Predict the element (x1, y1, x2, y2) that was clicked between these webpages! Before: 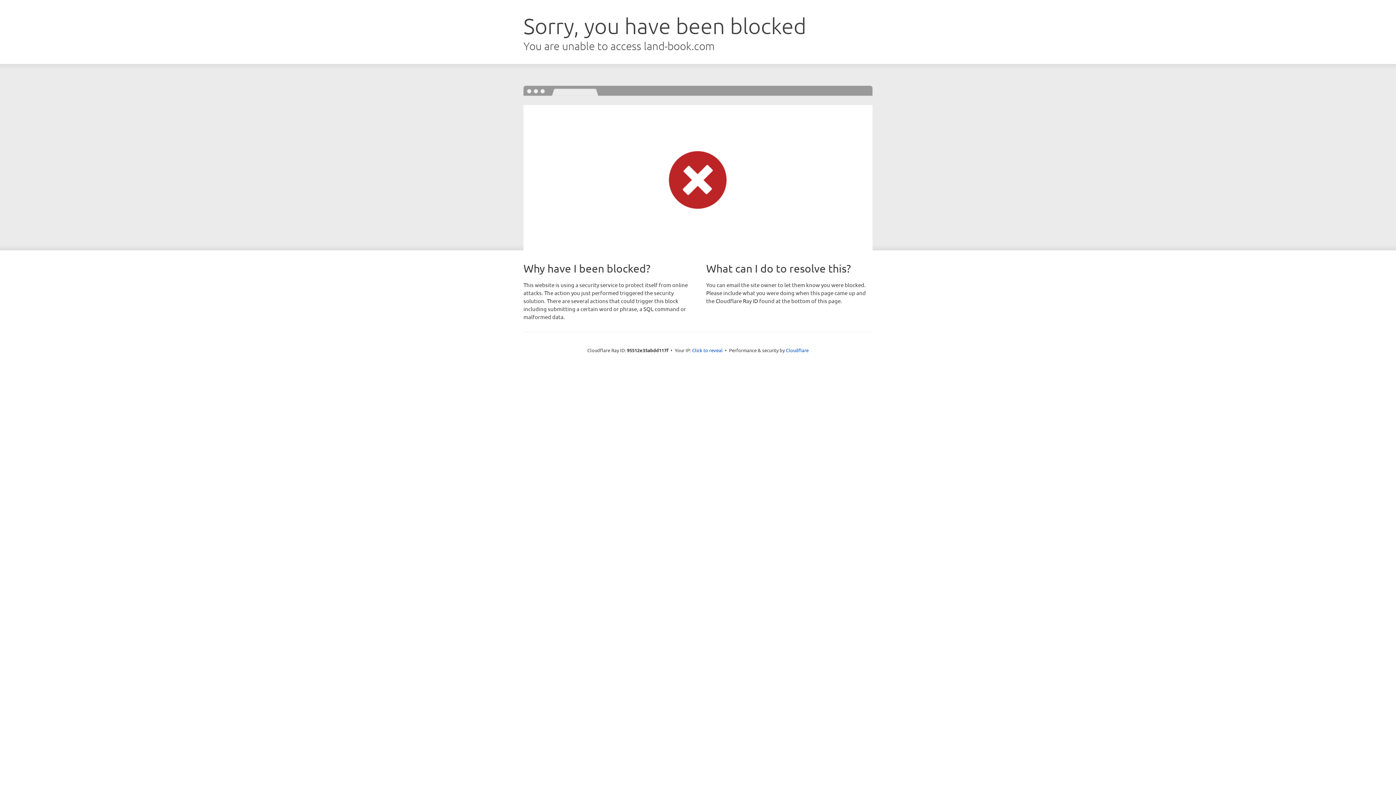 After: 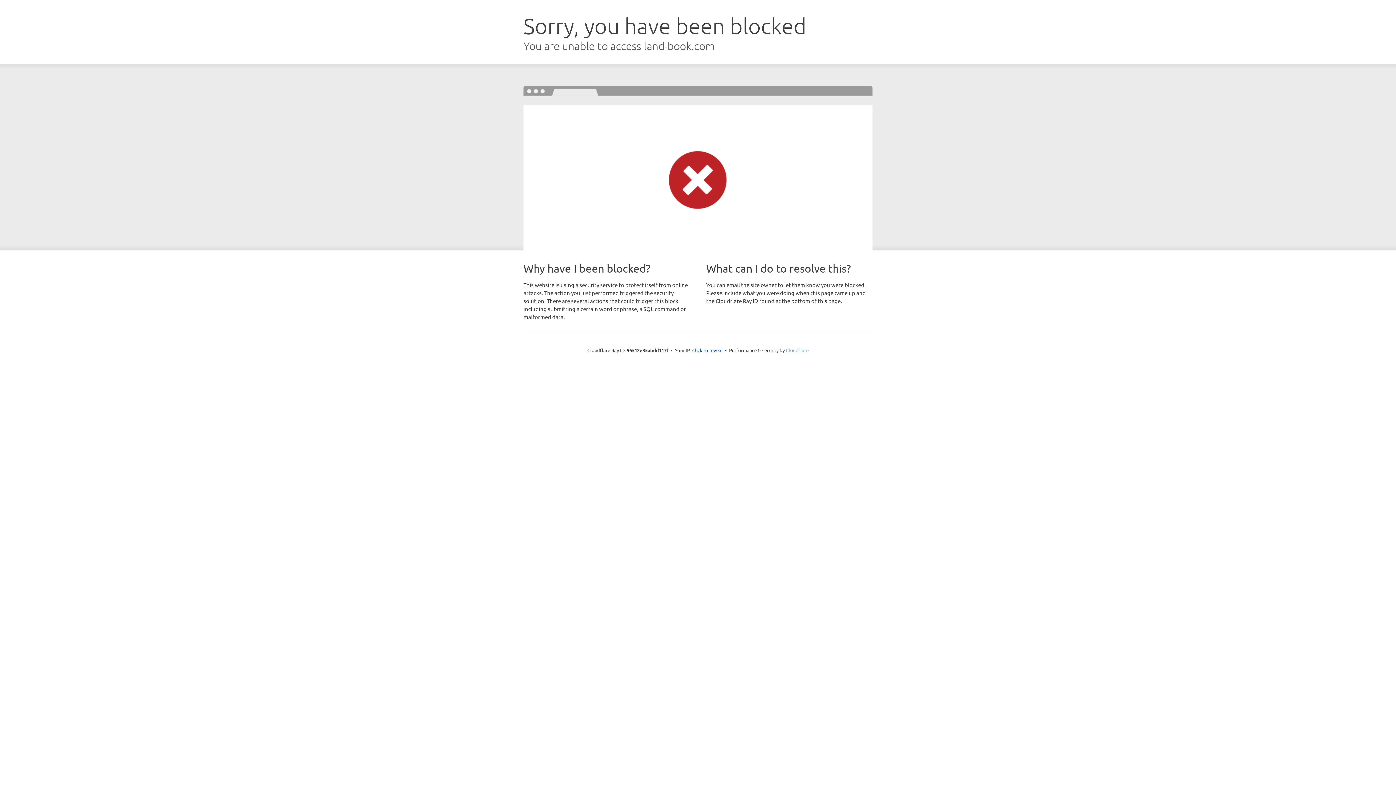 Action: bbox: (786, 347, 808, 353) label: Cloudflare